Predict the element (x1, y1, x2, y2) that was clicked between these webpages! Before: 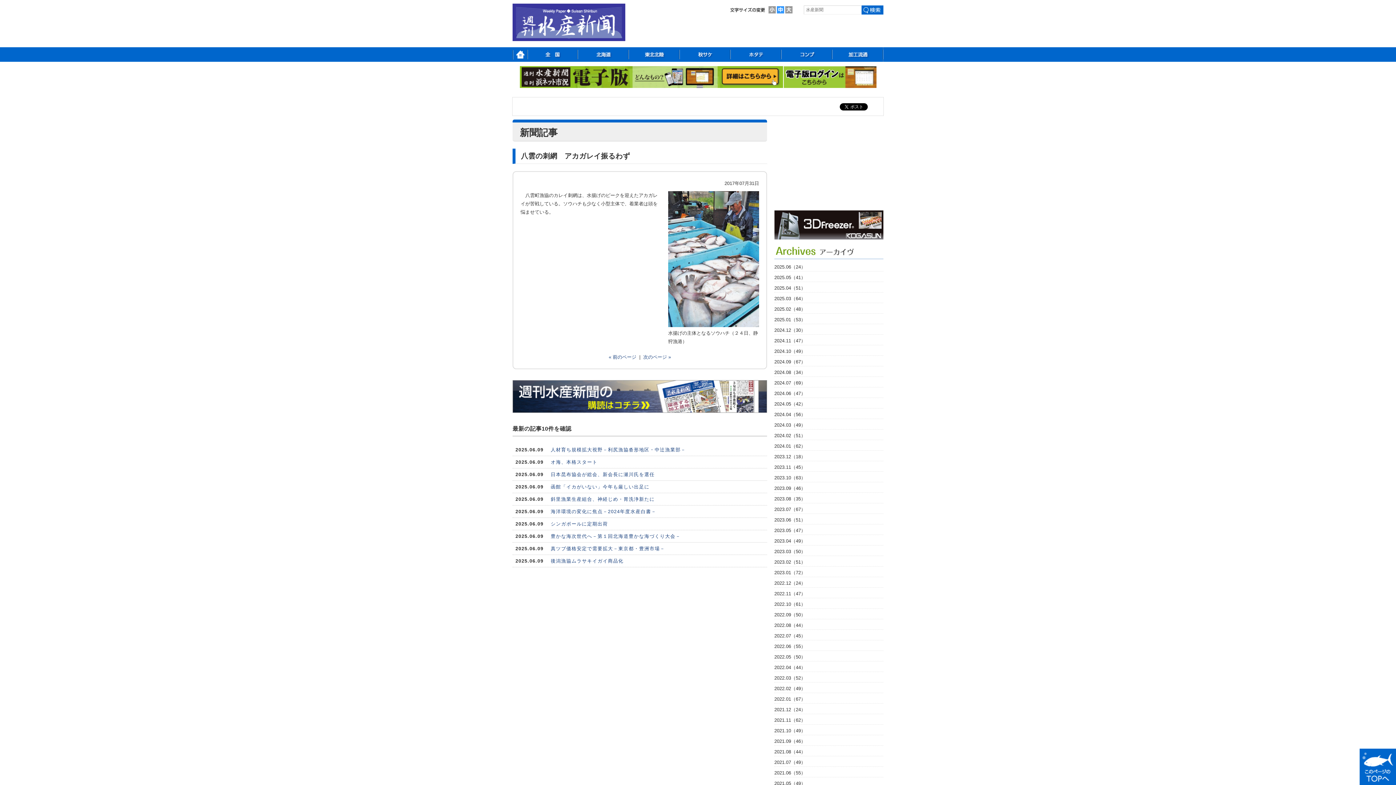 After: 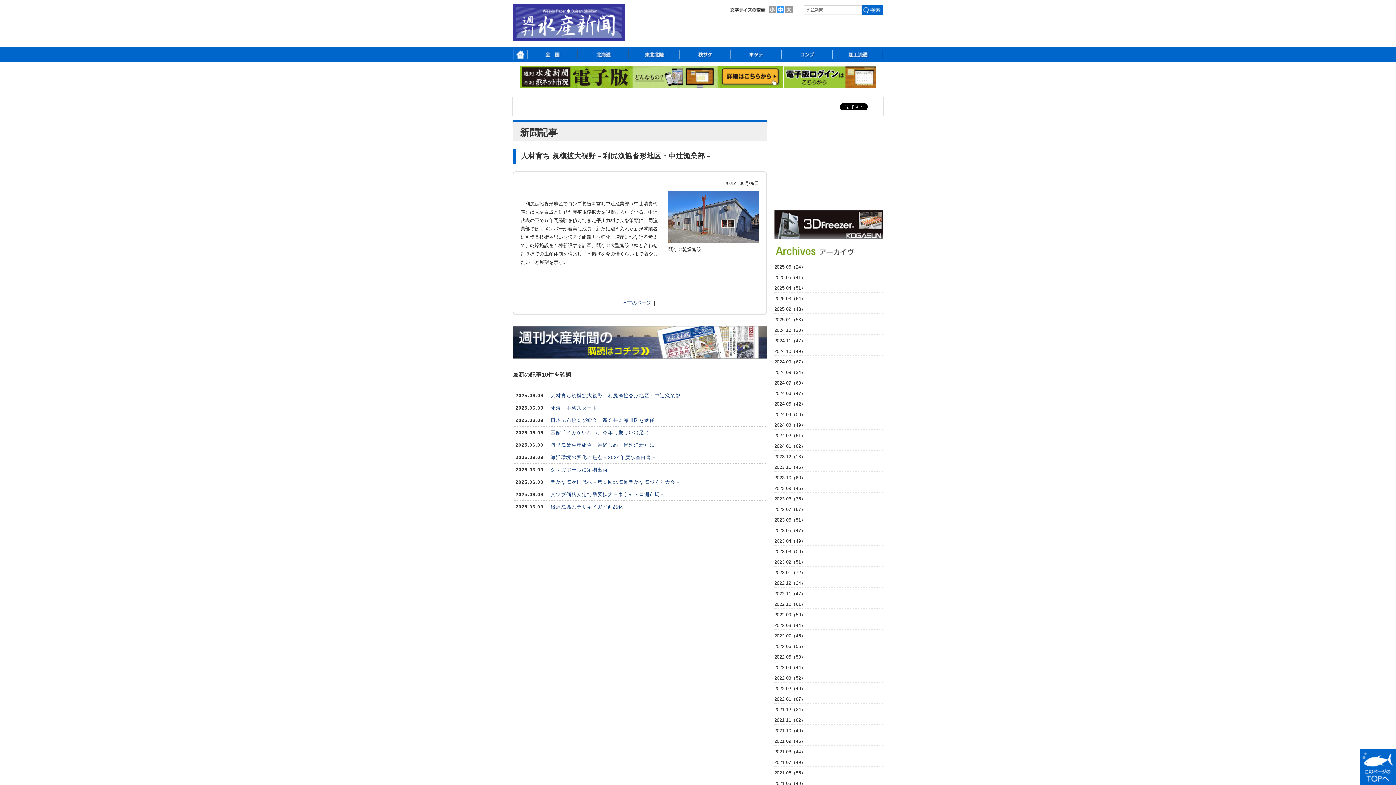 Action: label: 人材育ち規模拡大視野－利尻漁協沓形地区・中辻漁業部－ bbox: (550, 447, 686, 452)